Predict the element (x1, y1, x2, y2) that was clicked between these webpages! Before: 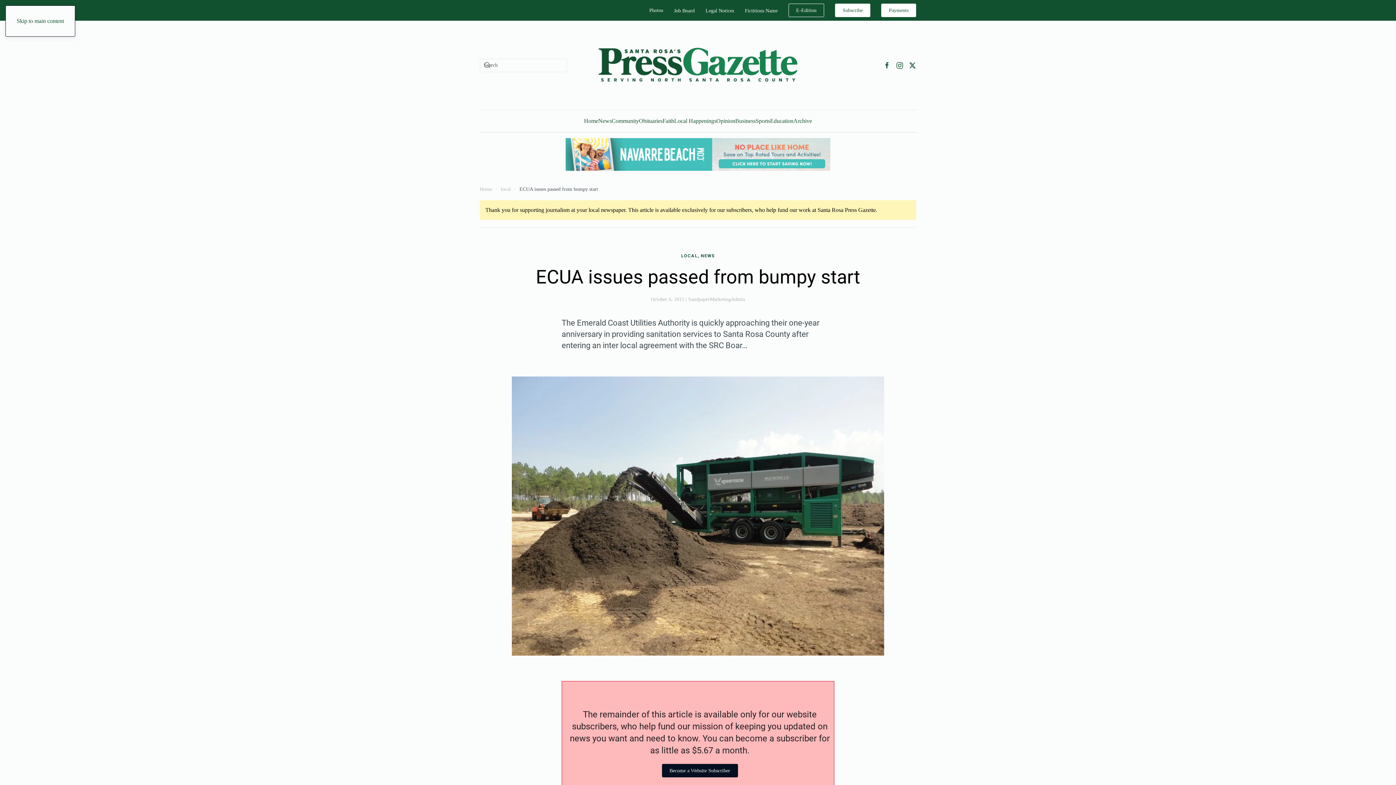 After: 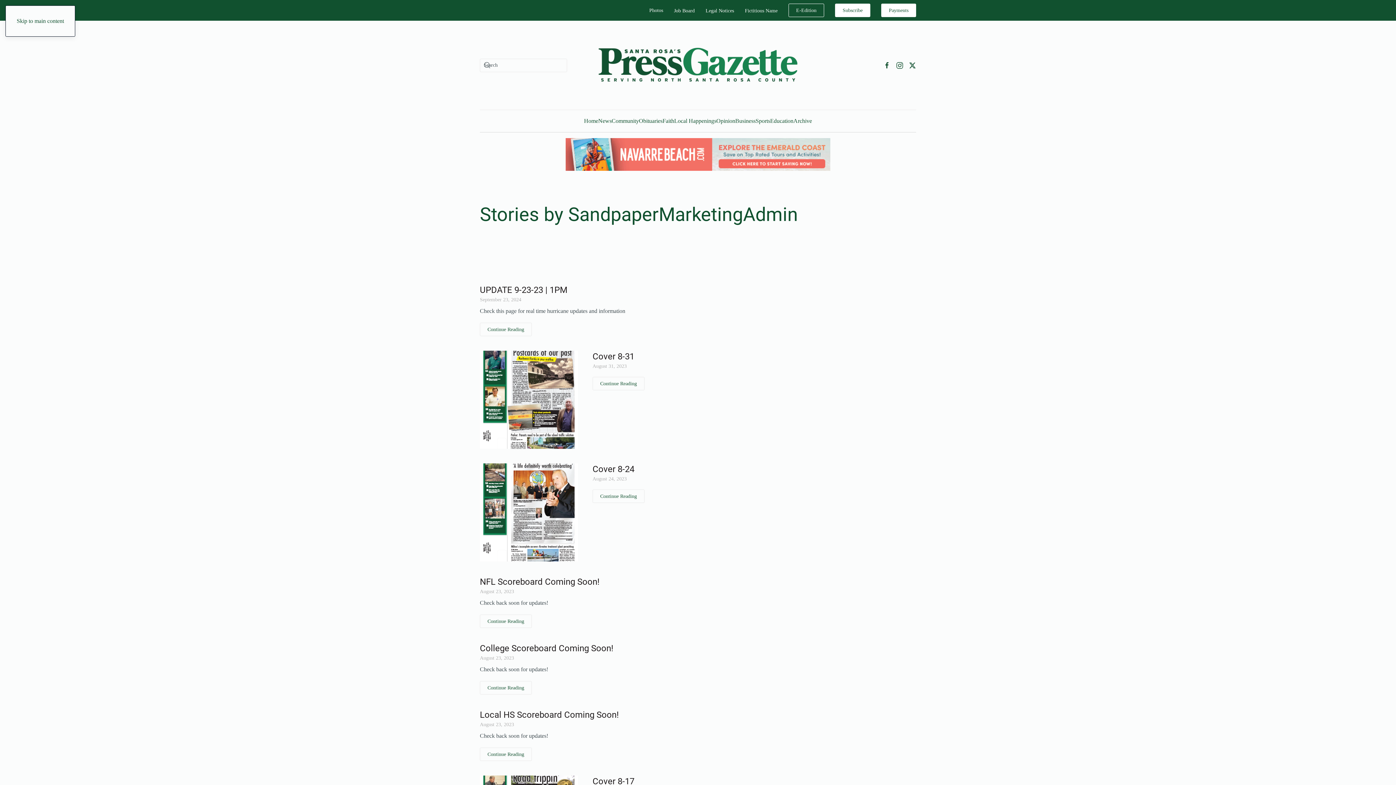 Action: label: SandpaperMarketingAdmin bbox: (688, 296, 745, 302)